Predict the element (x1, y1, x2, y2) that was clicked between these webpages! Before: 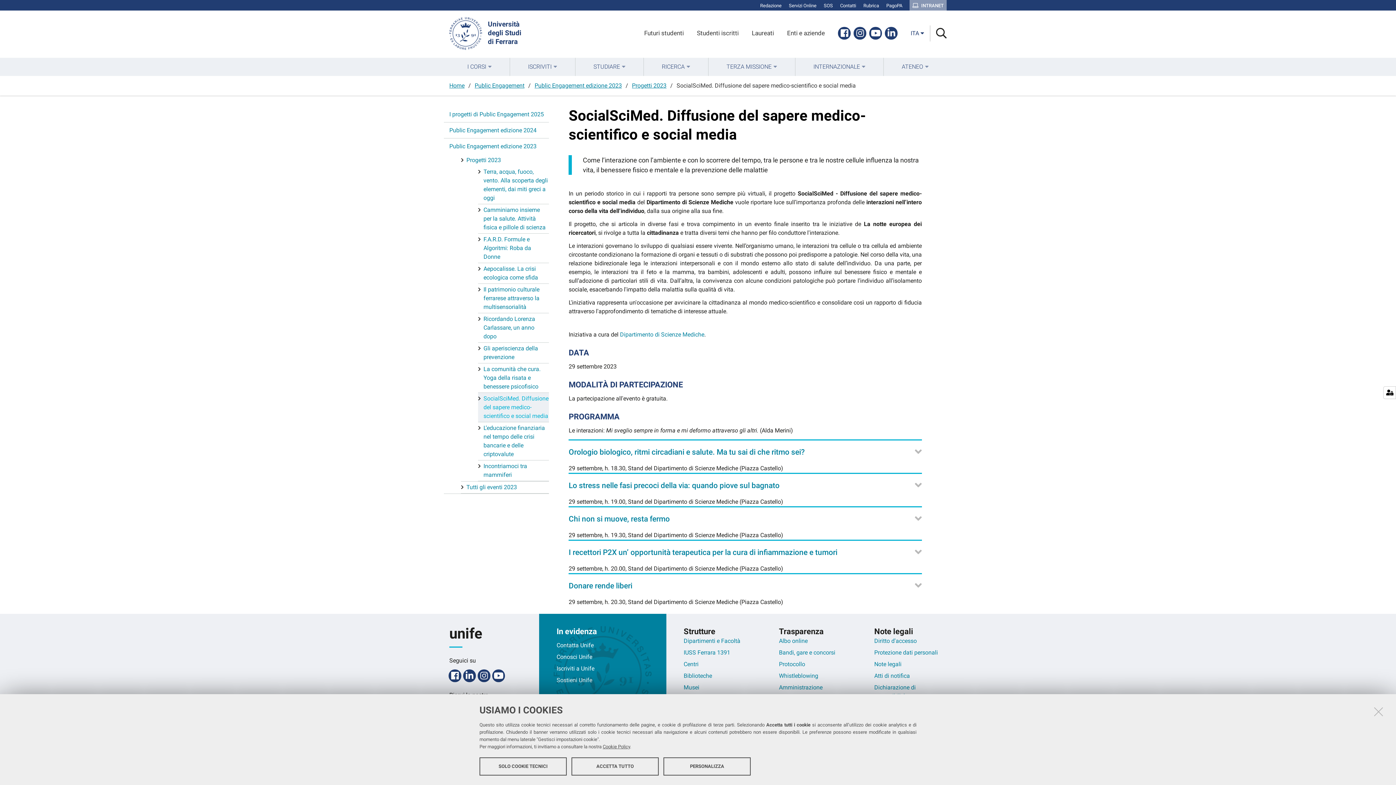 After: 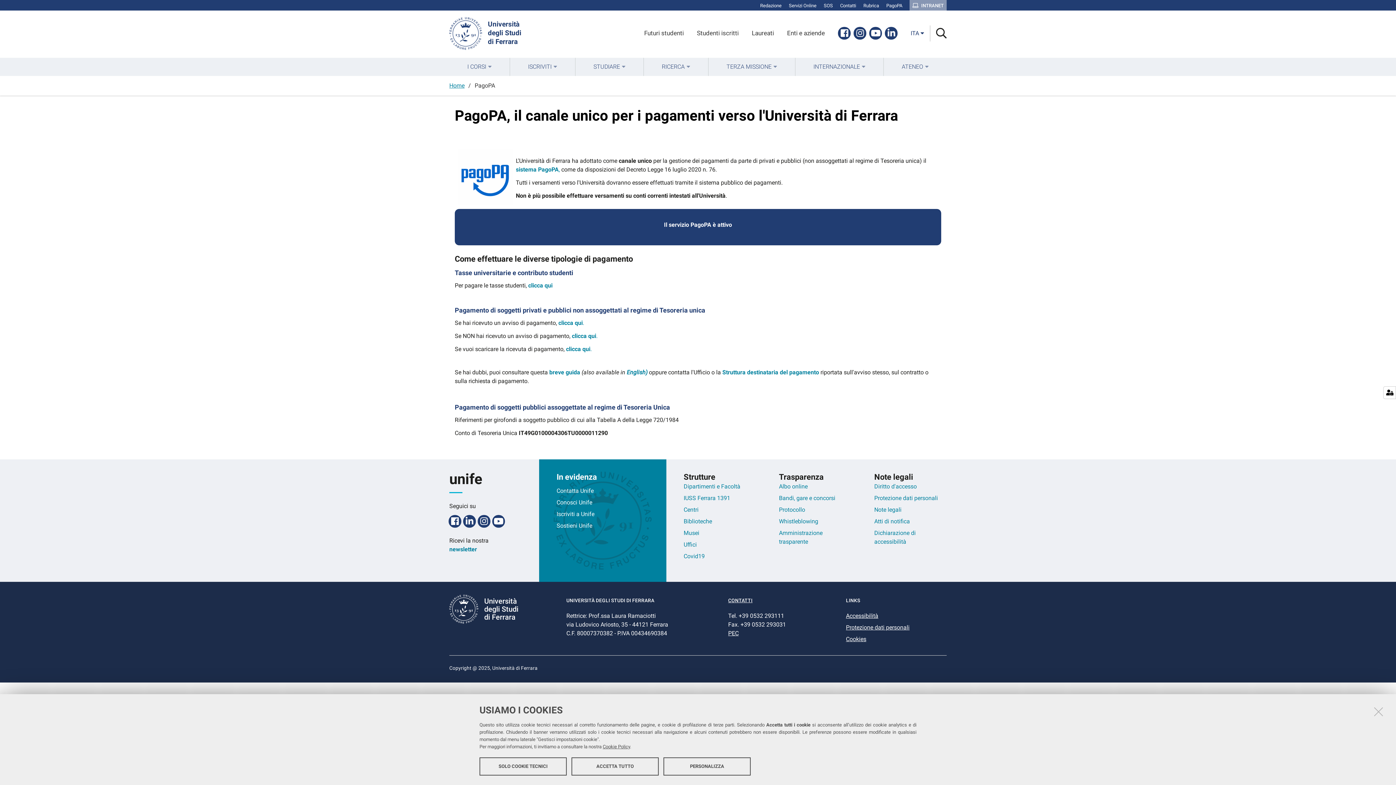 Action: label: PagoPA bbox: (886, 2, 902, 8)